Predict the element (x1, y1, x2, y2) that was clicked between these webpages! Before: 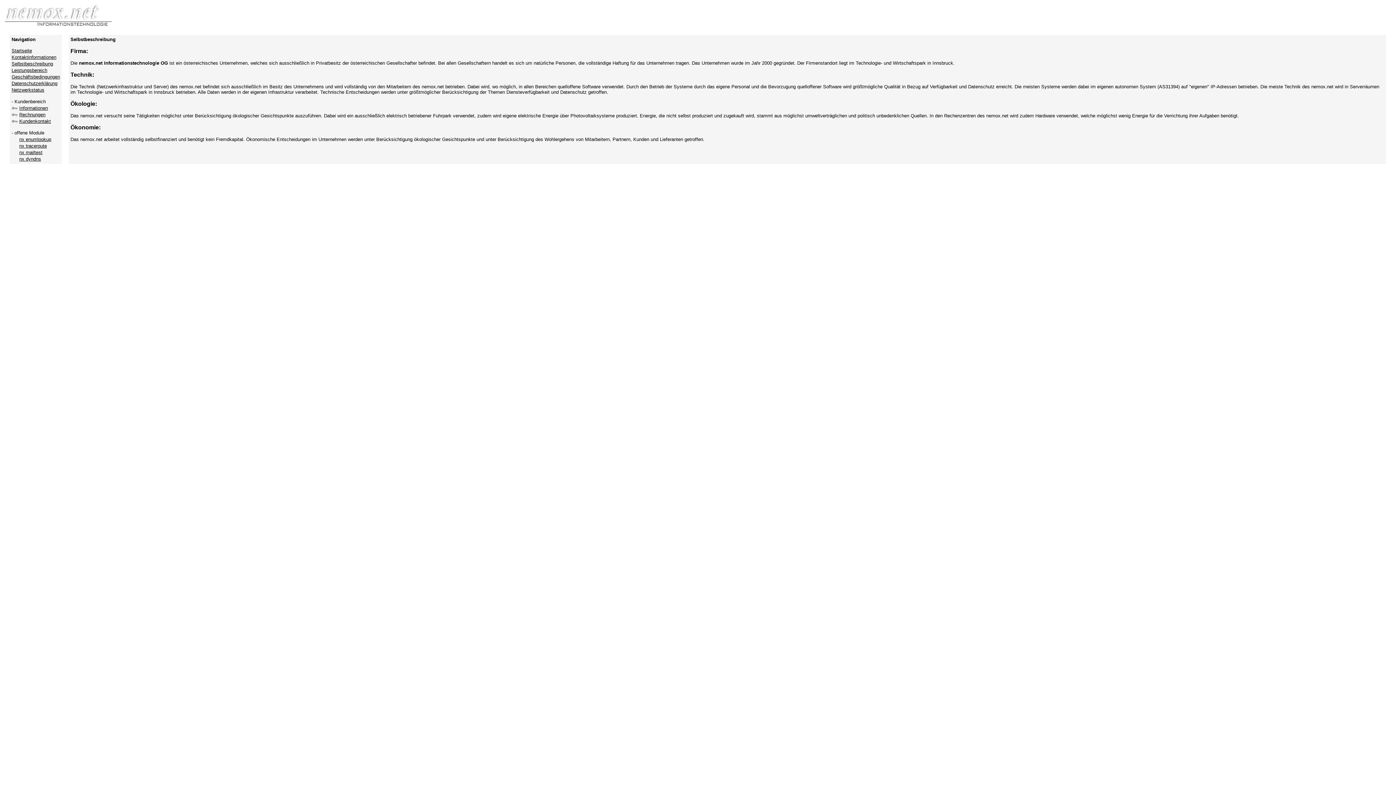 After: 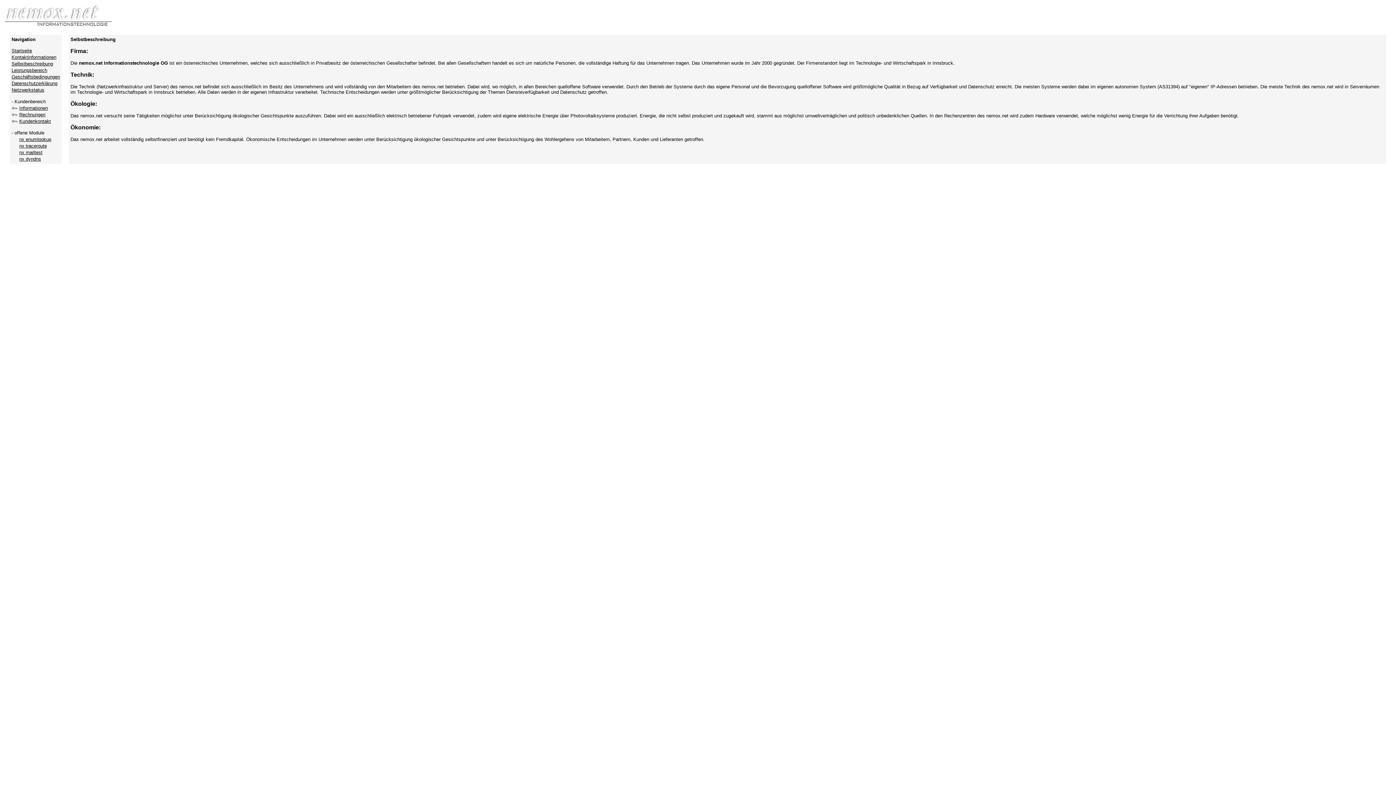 Action: label: Selbstbeschreibung bbox: (11, 61, 53, 66)